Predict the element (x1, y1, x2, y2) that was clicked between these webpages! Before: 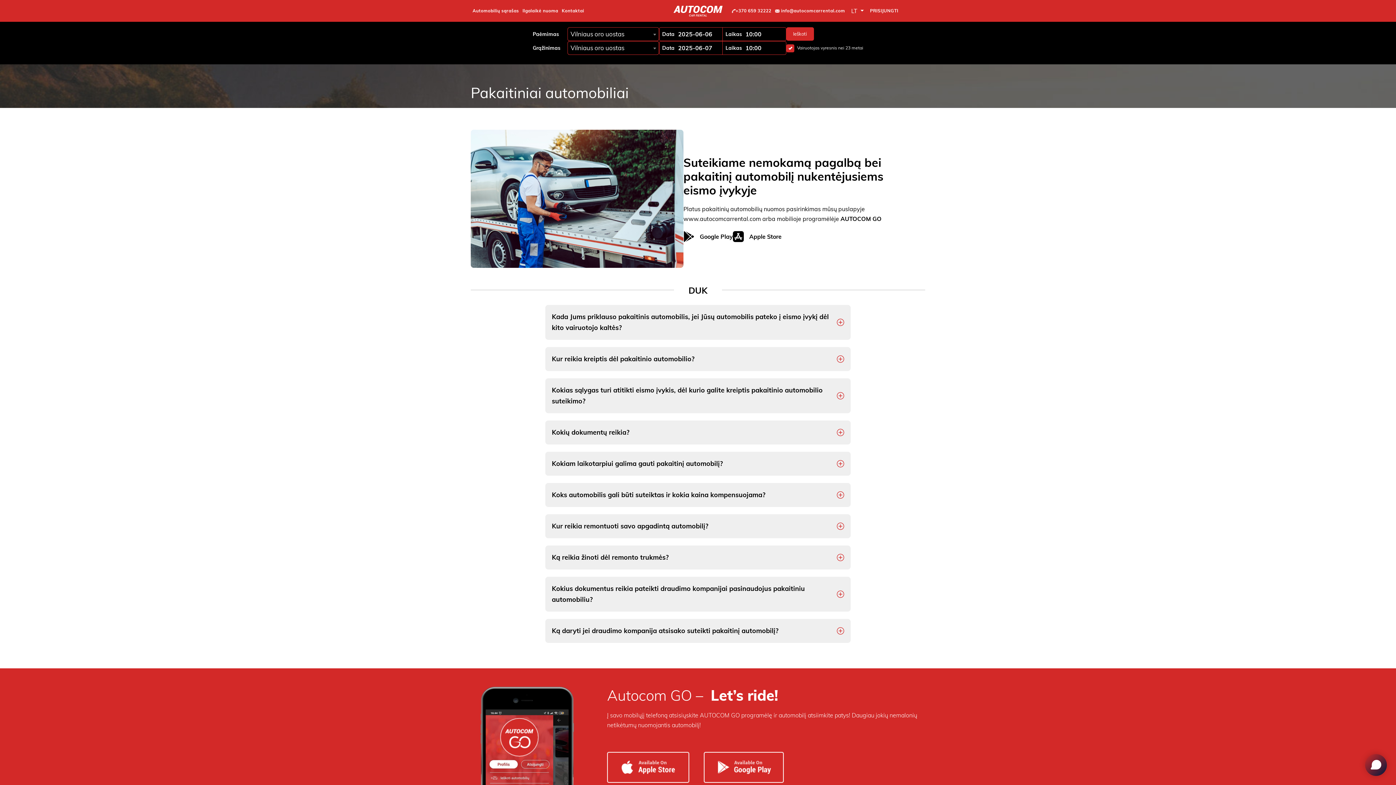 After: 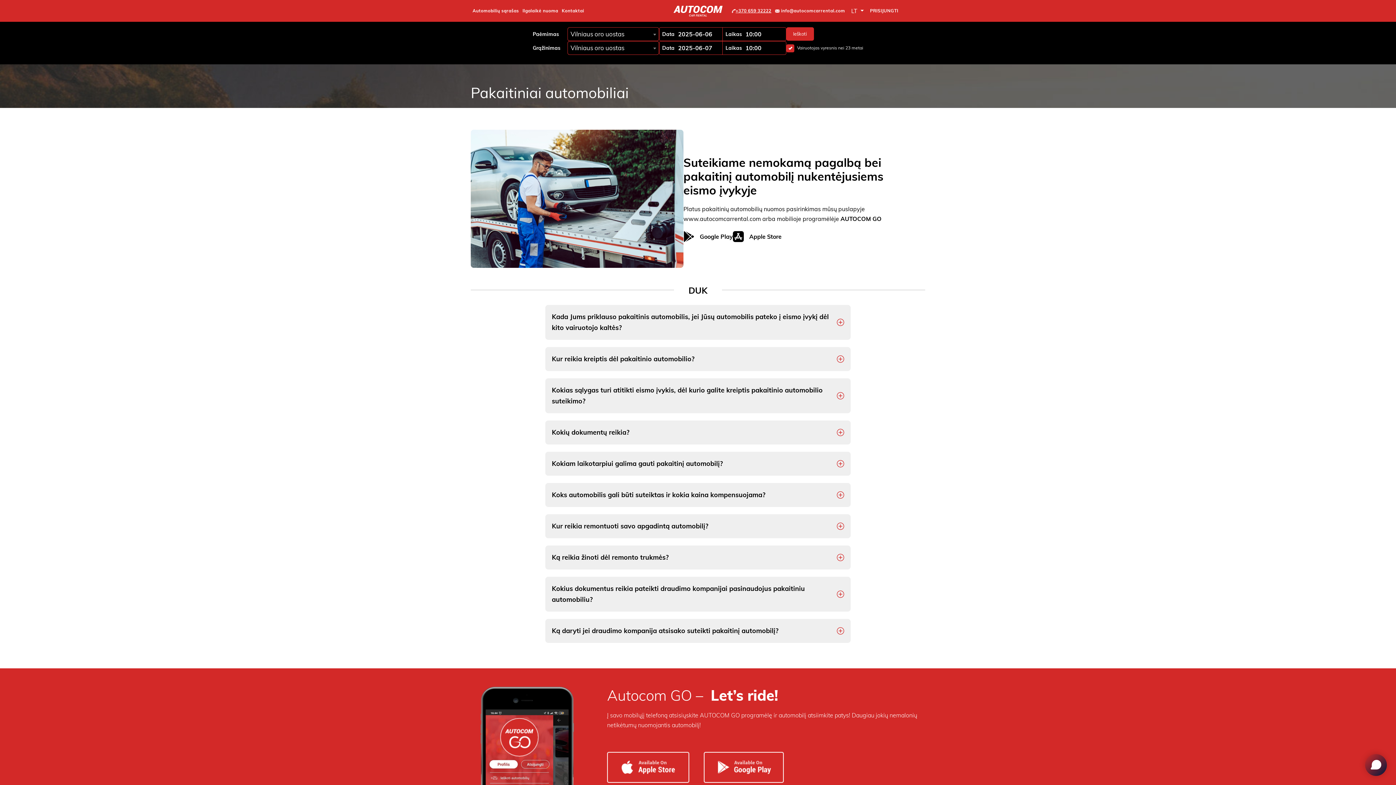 Action: label: +370 659 32222 bbox: (730, 5, 773, 16)